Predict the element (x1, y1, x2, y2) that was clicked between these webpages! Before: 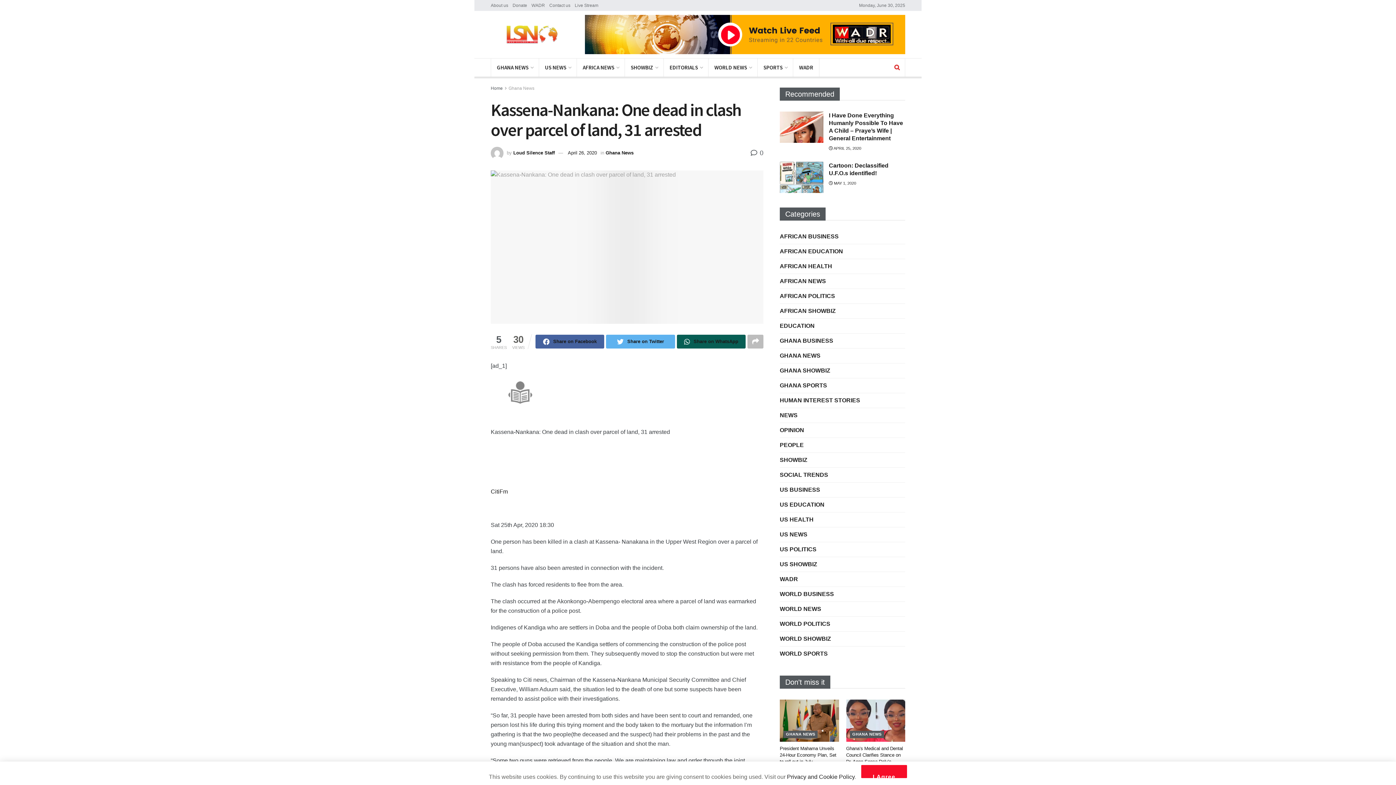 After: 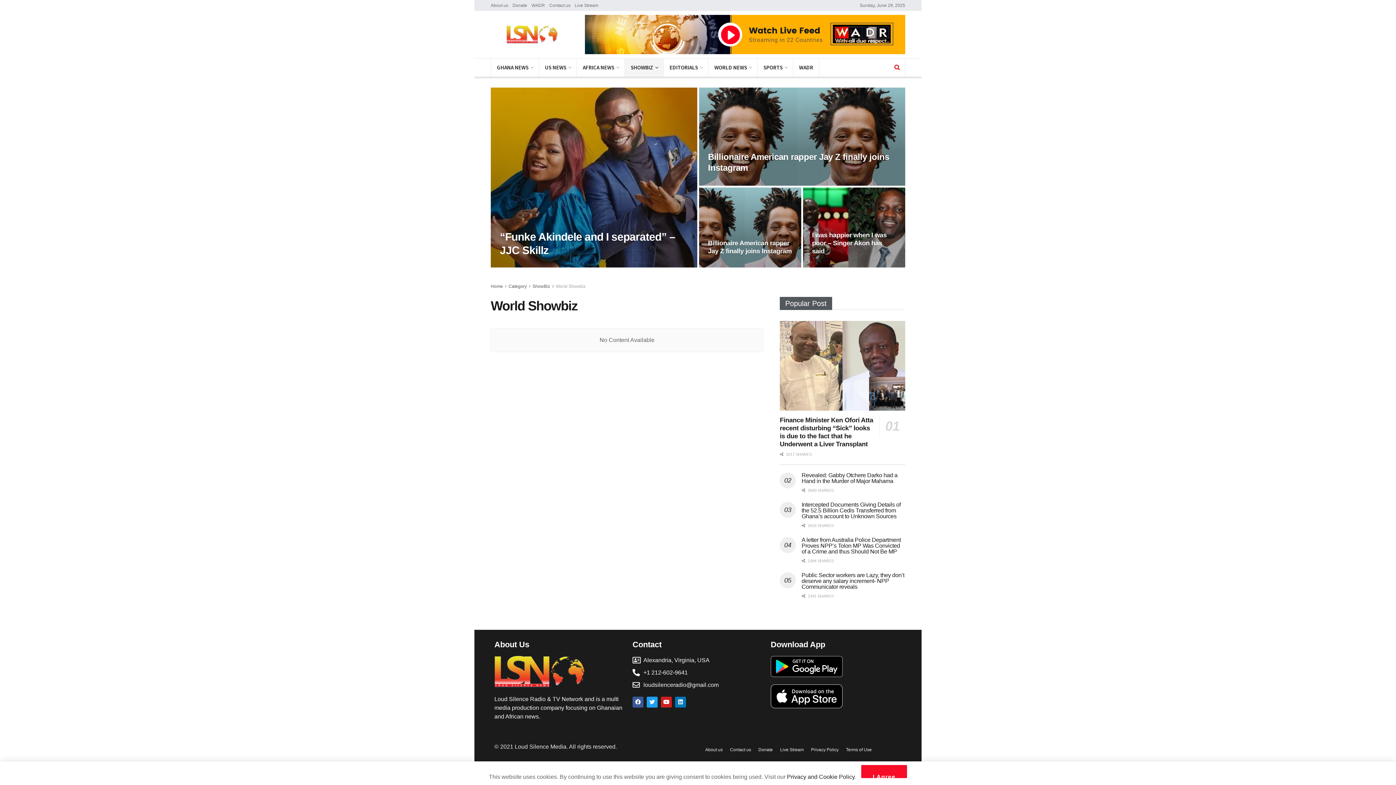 Action: bbox: (780, 634, 831, 644) label: WORLD SHOWBIZ